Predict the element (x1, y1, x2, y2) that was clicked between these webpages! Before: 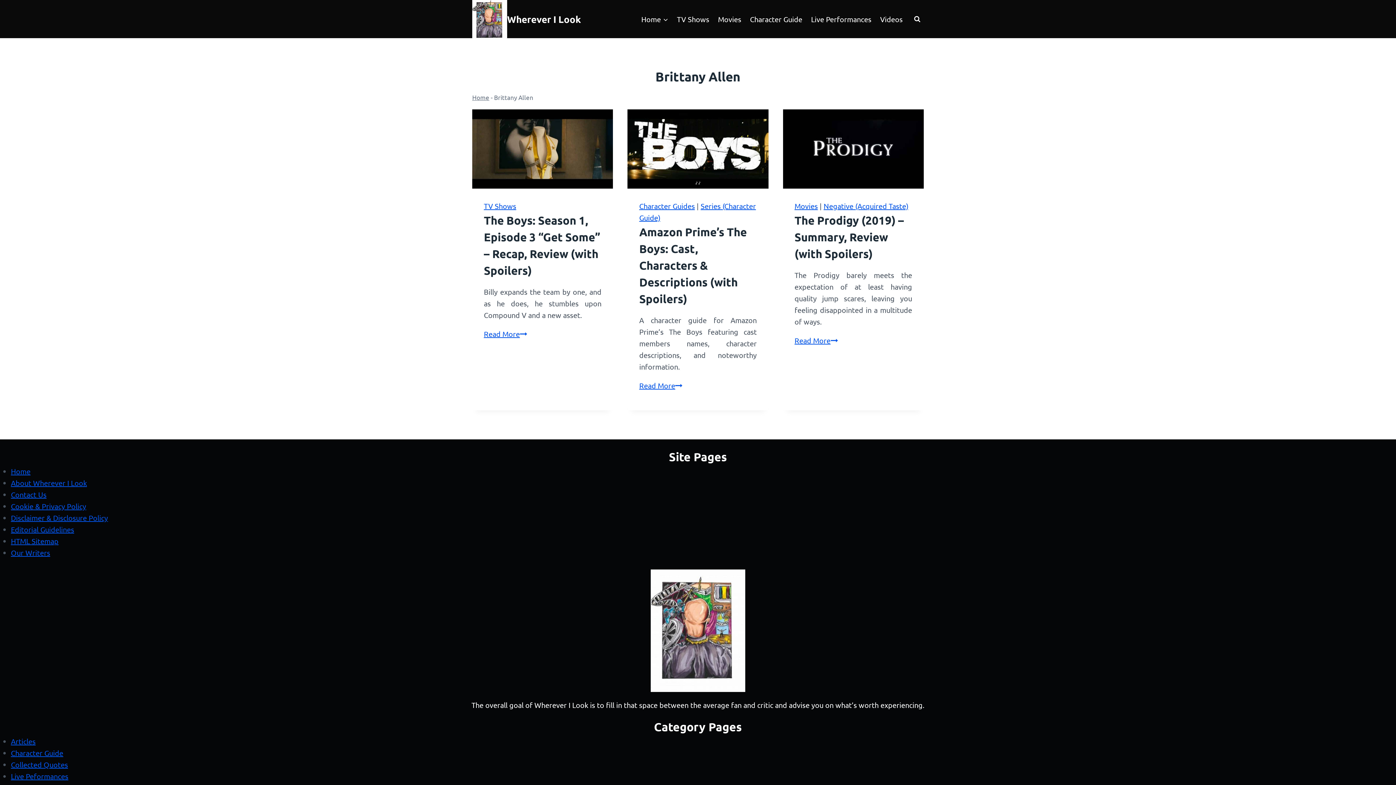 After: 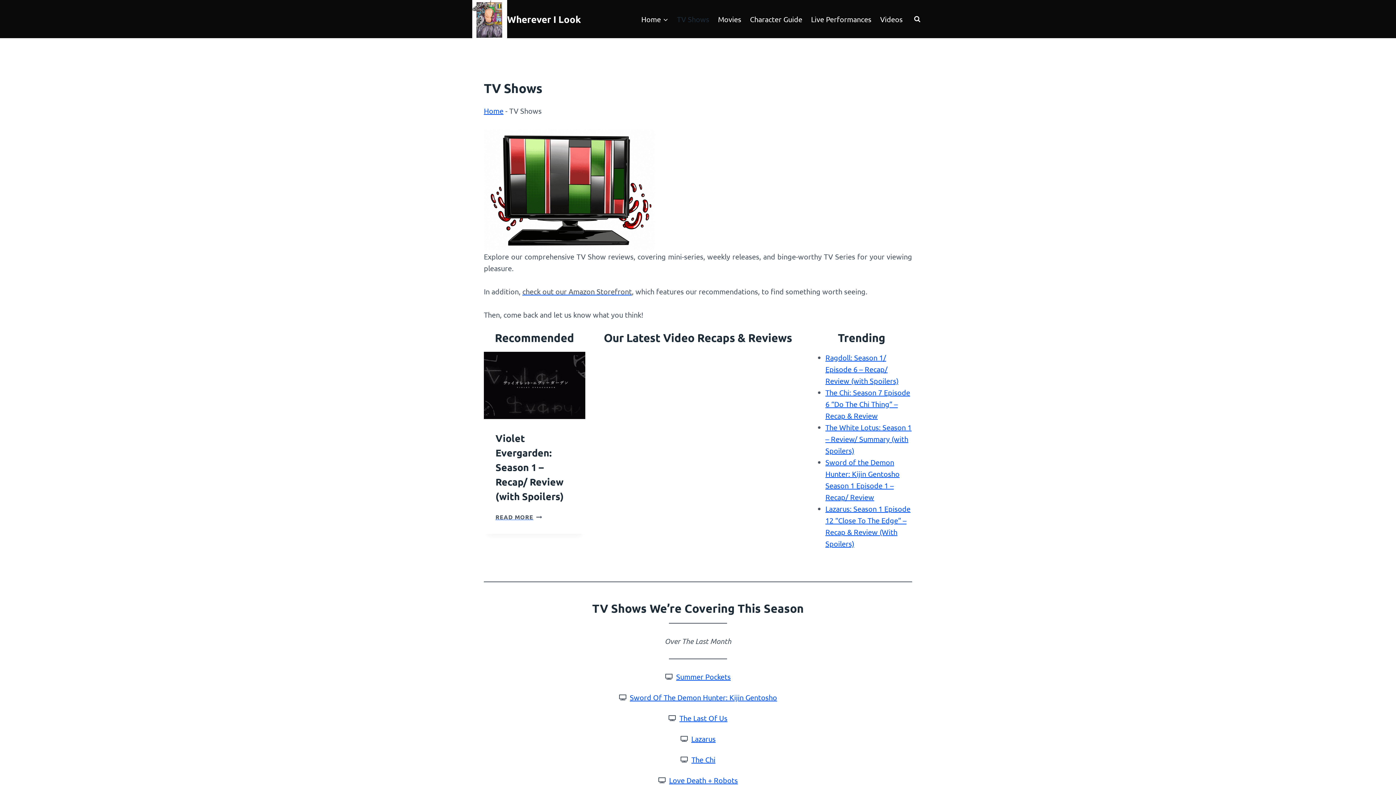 Action: bbox: (672, 8, 713, 29) label: TV Shows